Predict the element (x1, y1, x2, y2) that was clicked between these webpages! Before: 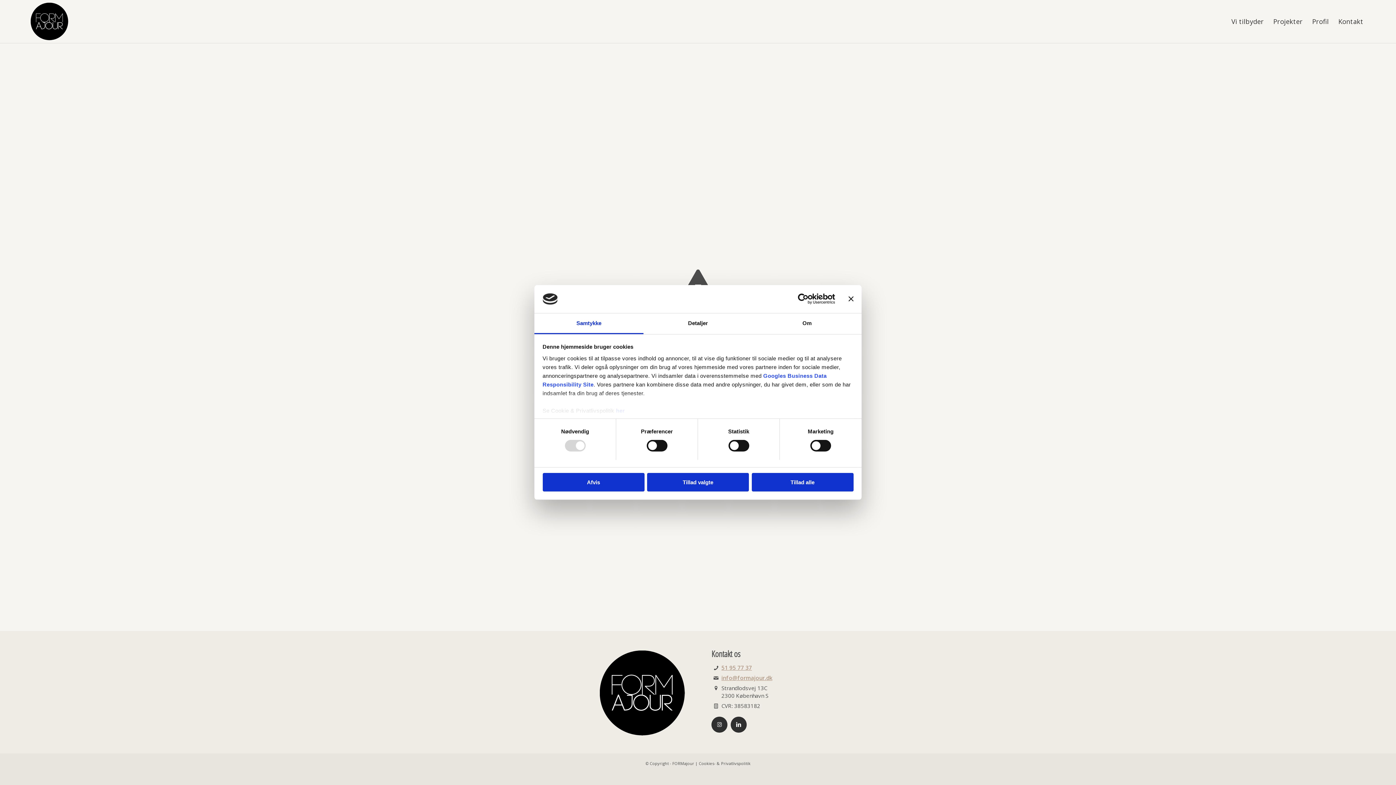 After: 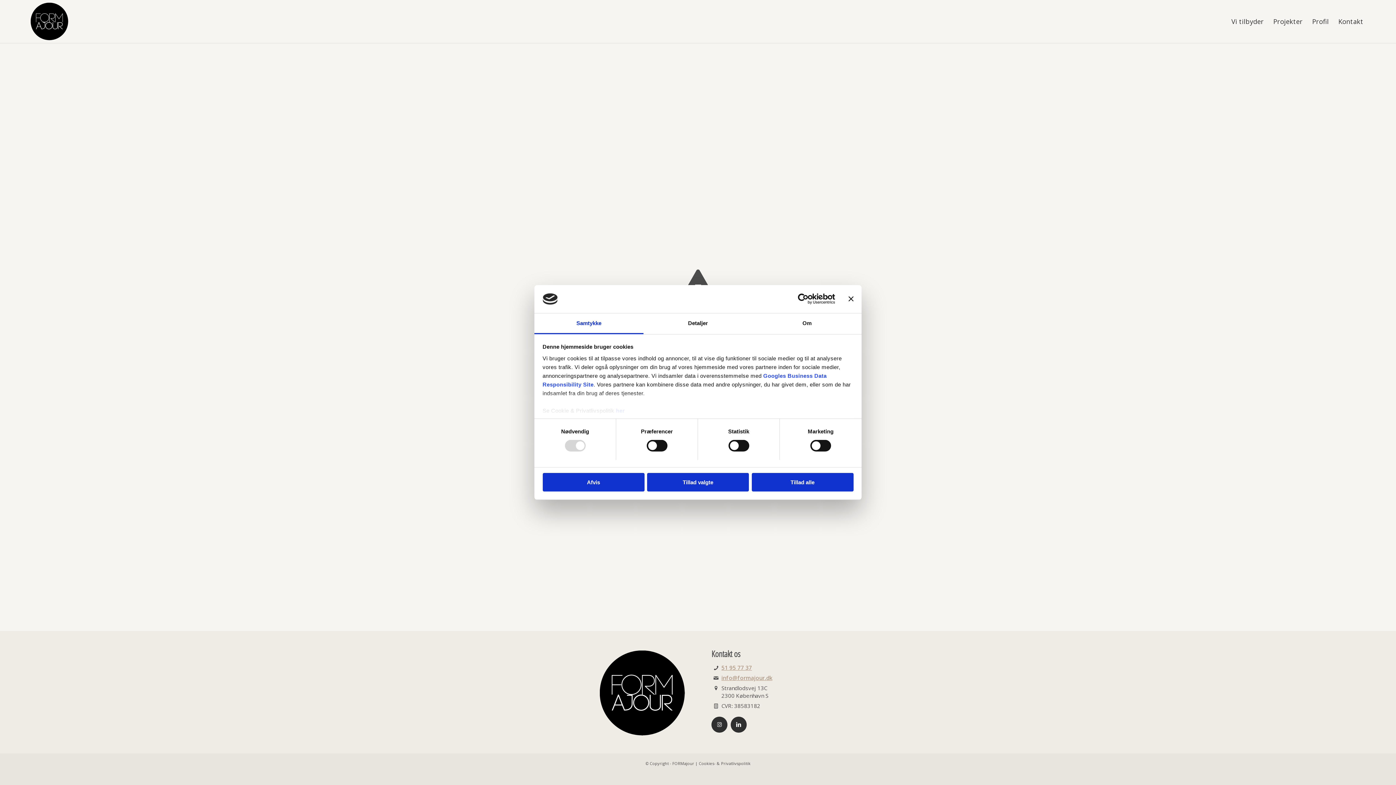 Action: label: Usercentrics Cookiebot - opens in a new window bbox: (771, 293, 835, 304)